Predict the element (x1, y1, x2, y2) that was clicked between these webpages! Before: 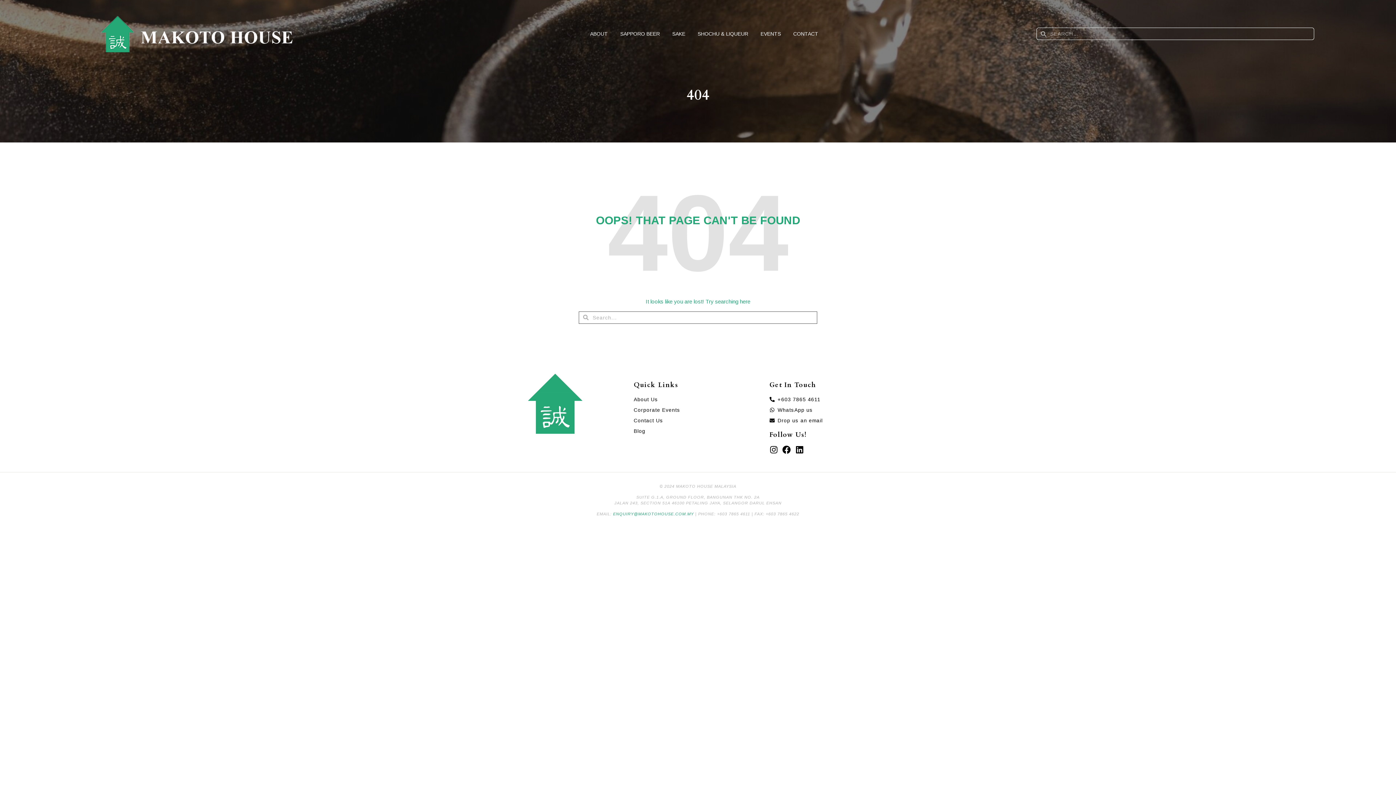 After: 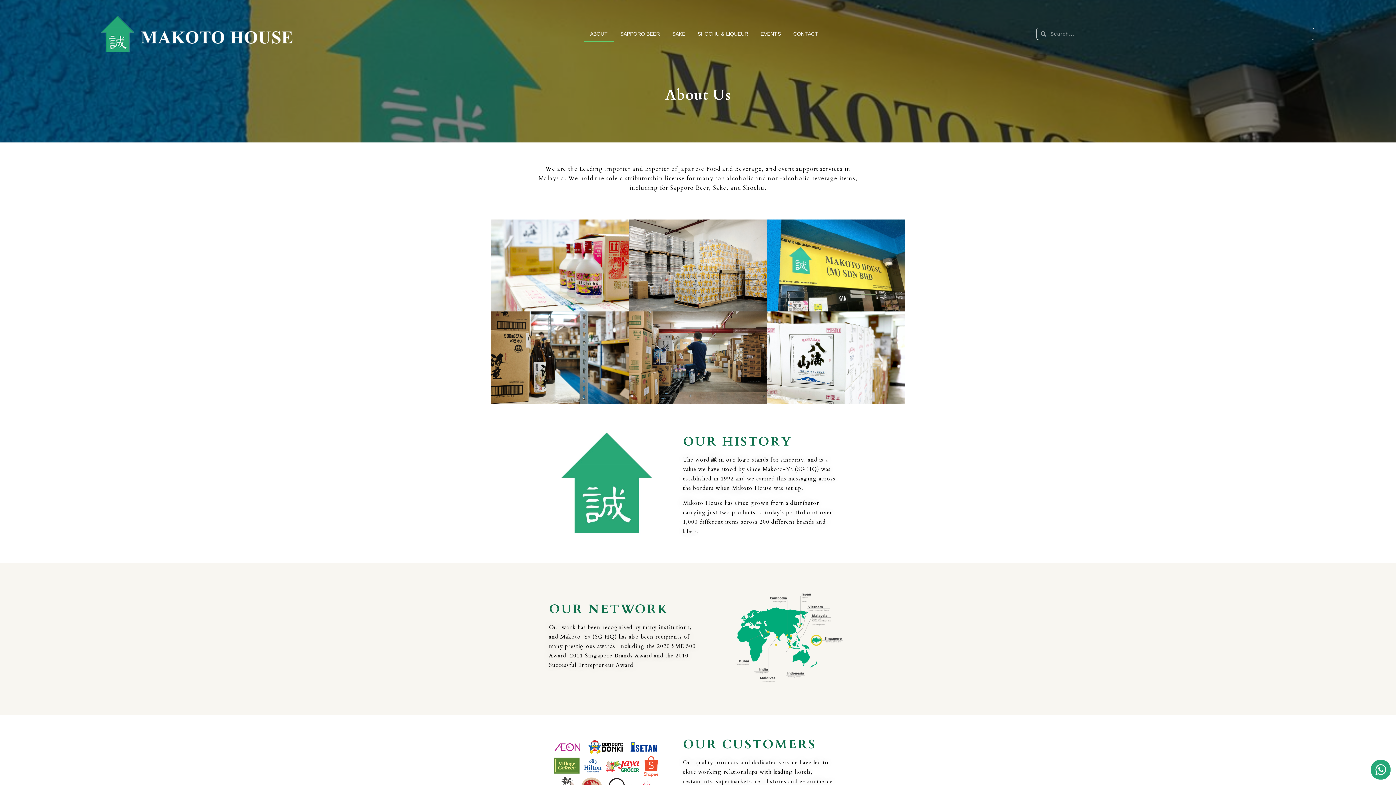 Action: label: ABOUT bbox: (584, 25, 614, 41)